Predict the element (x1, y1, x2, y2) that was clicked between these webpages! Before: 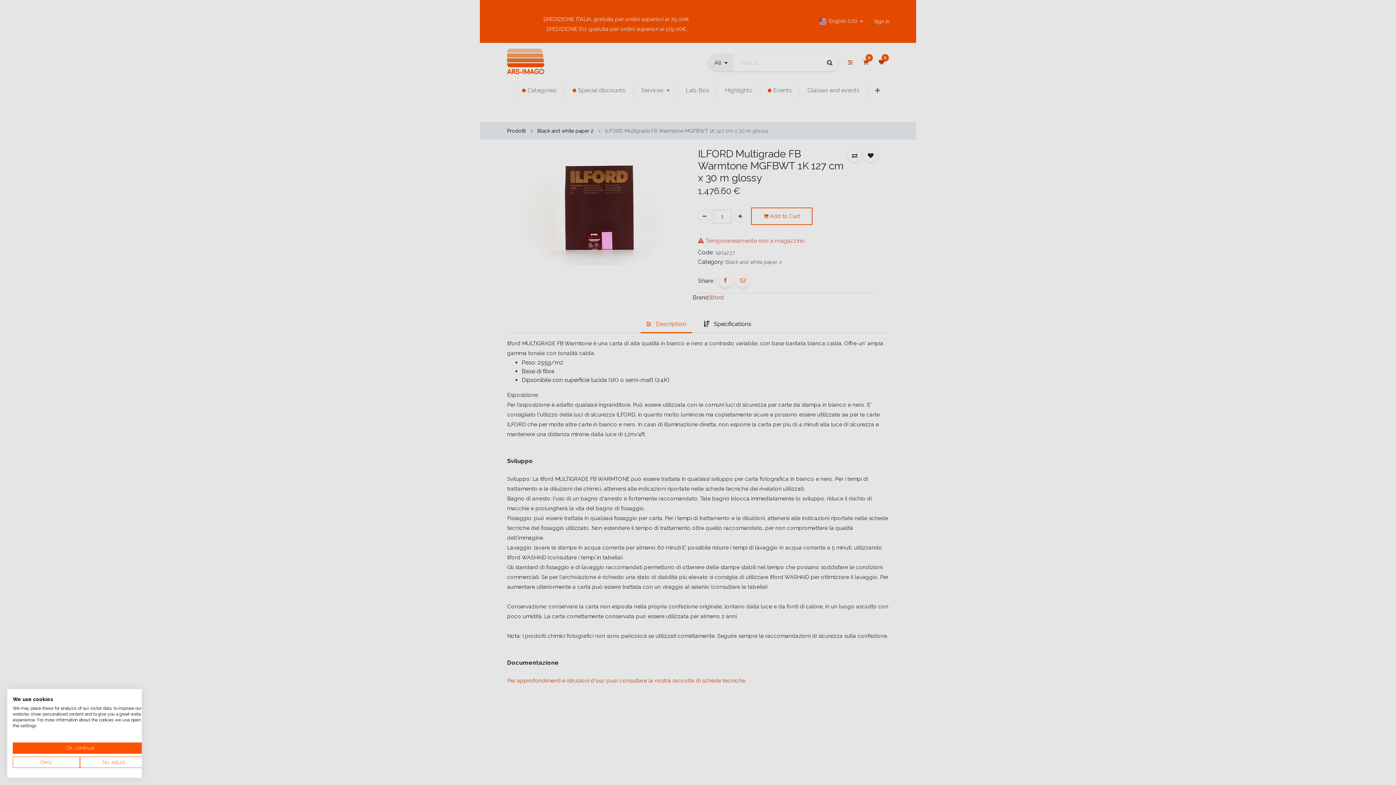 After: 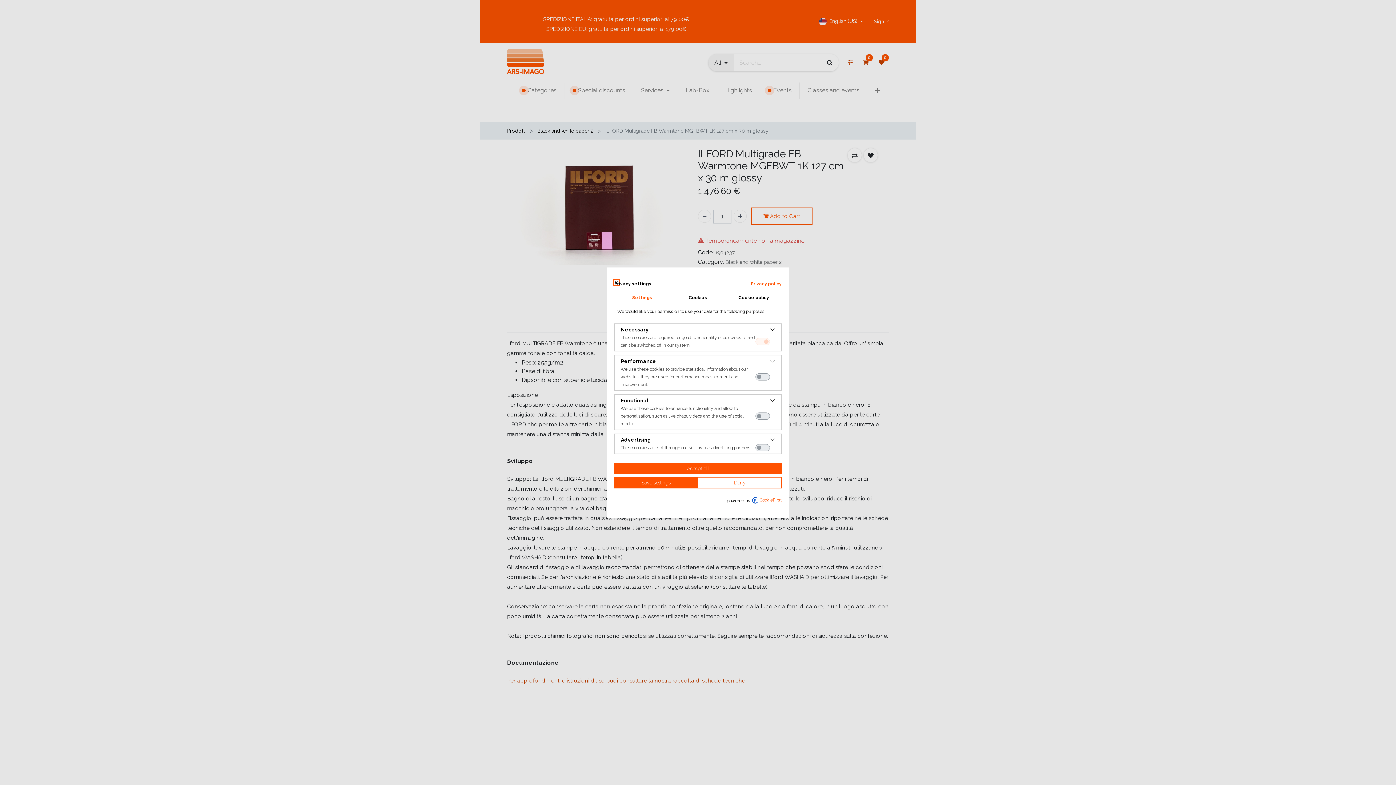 Action: bbox: (80, 757, 147, 768) label: Adjust cookie preferences